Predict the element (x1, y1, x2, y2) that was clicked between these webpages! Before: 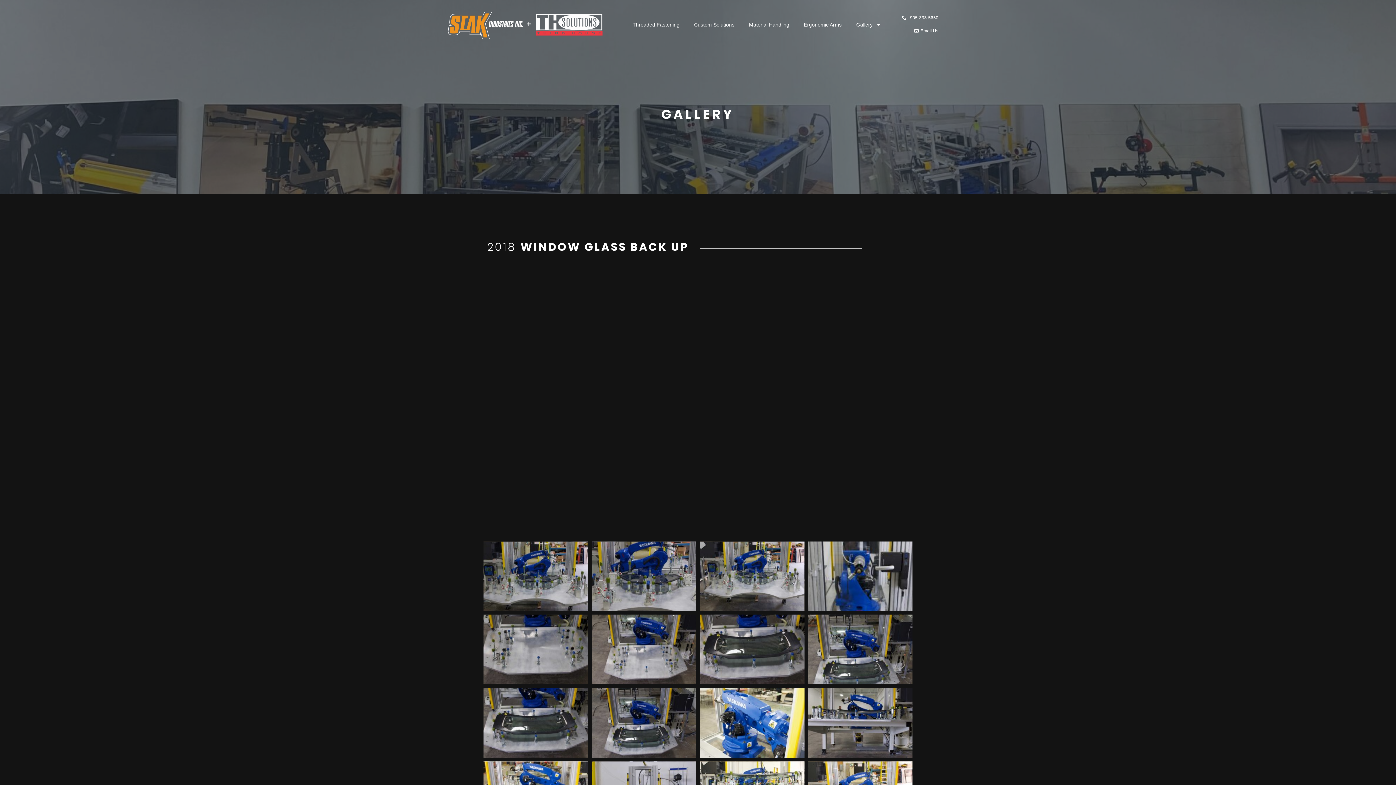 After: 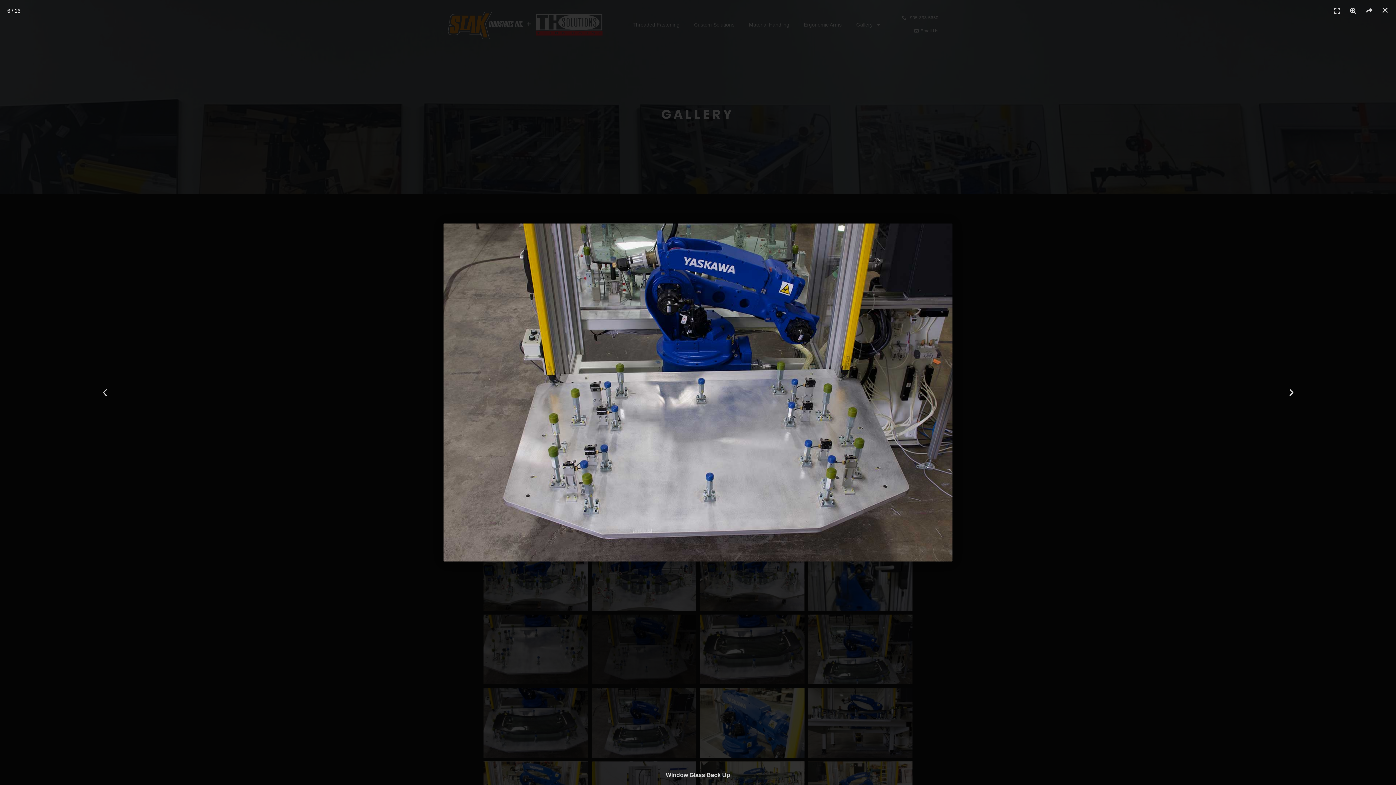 Action: bbox: (591, 615, 696, 684)